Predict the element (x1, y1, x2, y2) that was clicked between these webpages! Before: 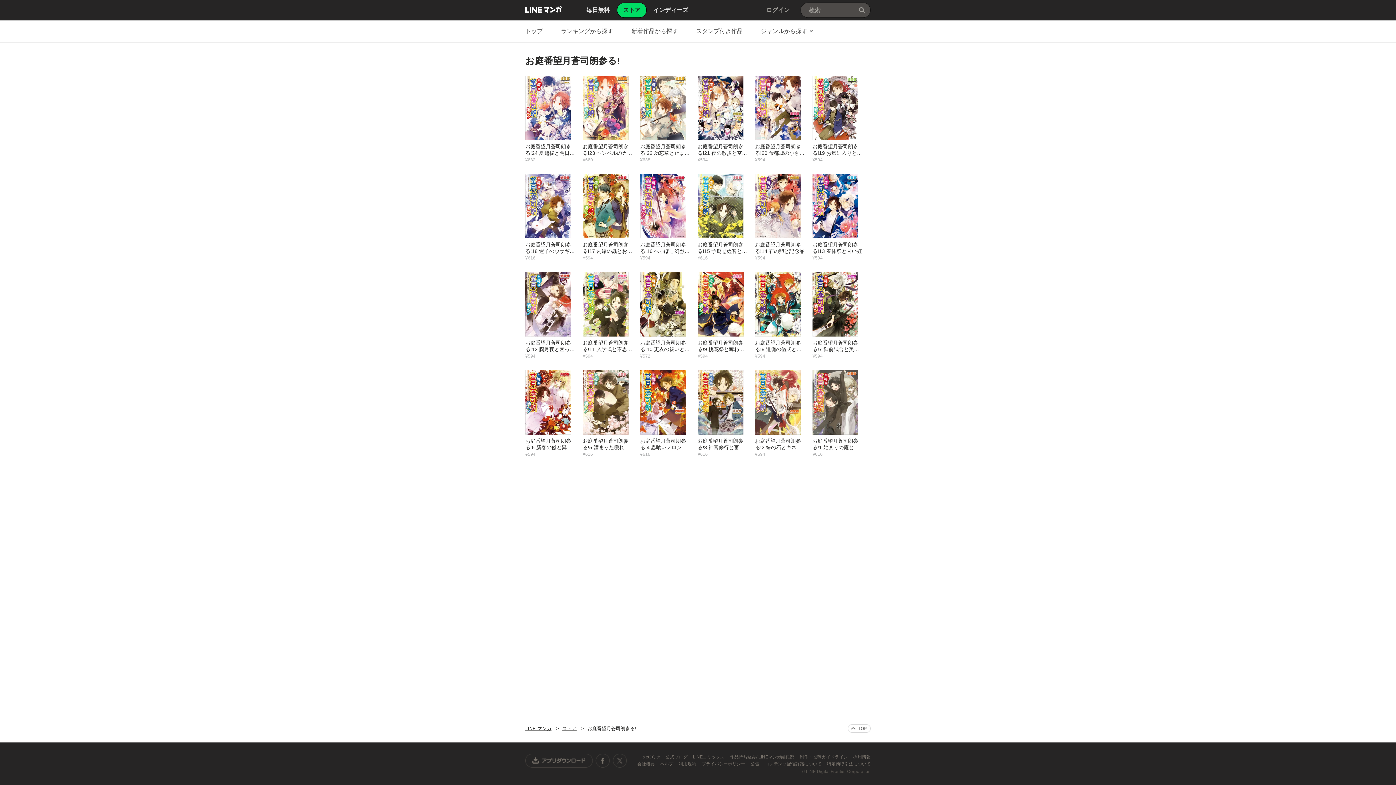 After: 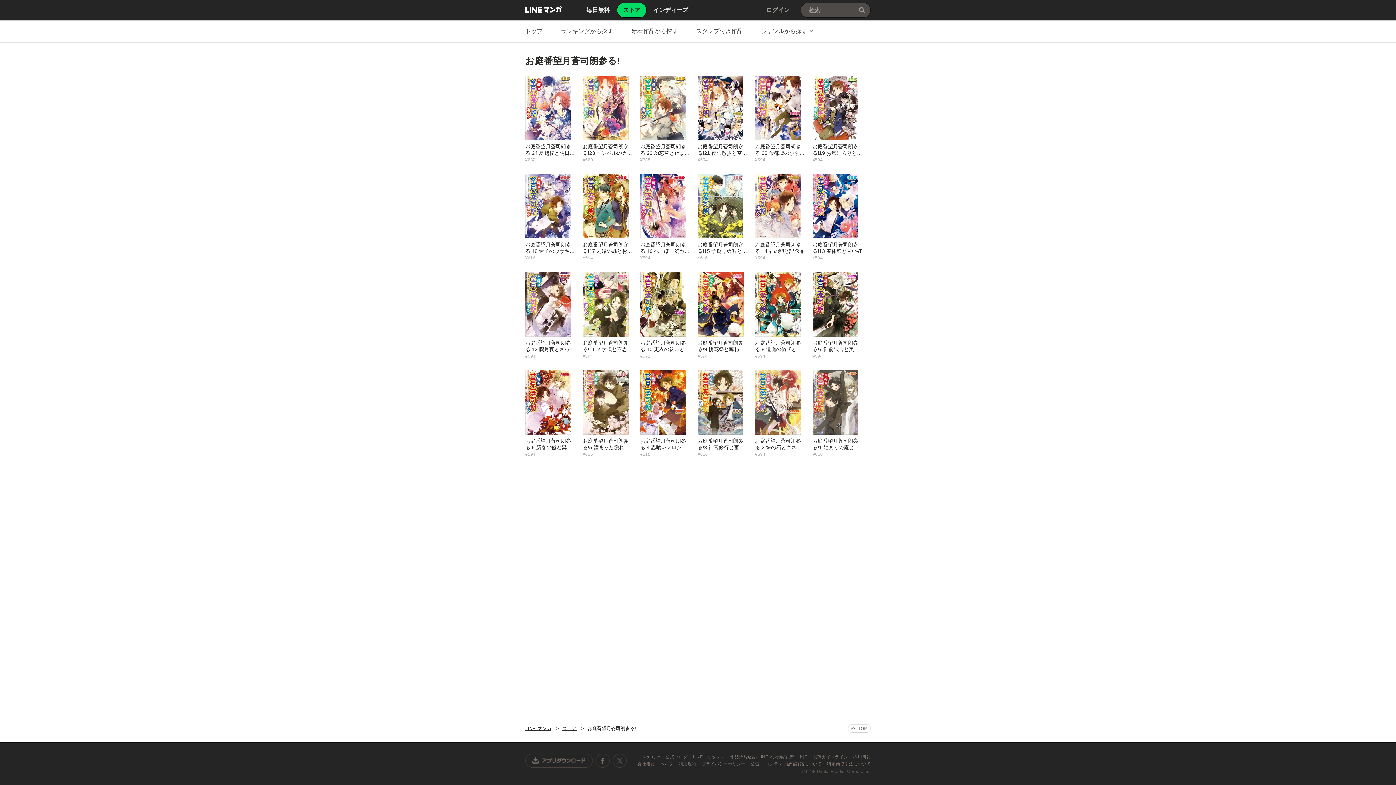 Action: label: 作品持ち込み/ LINEマンガ編集部  bbox: (730, 754, 795, 760)